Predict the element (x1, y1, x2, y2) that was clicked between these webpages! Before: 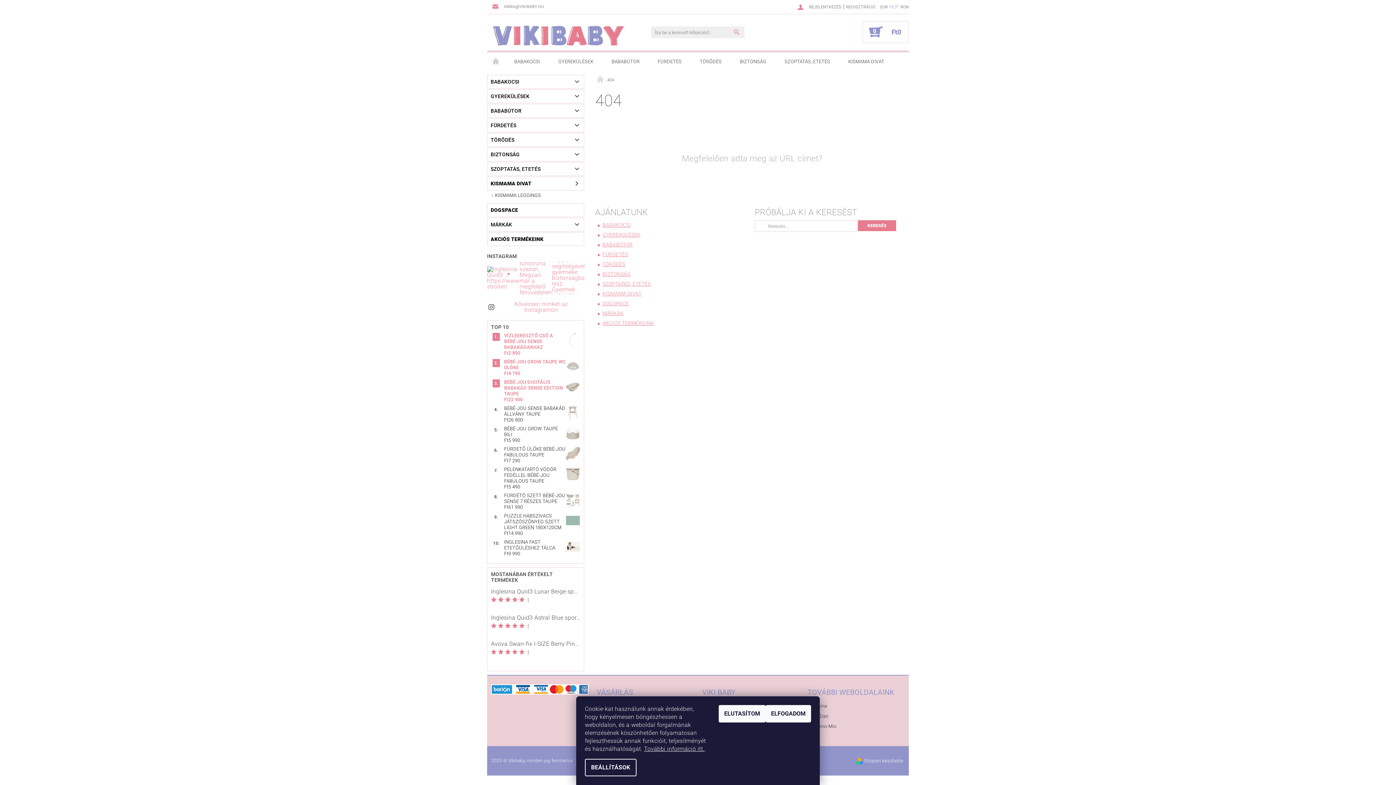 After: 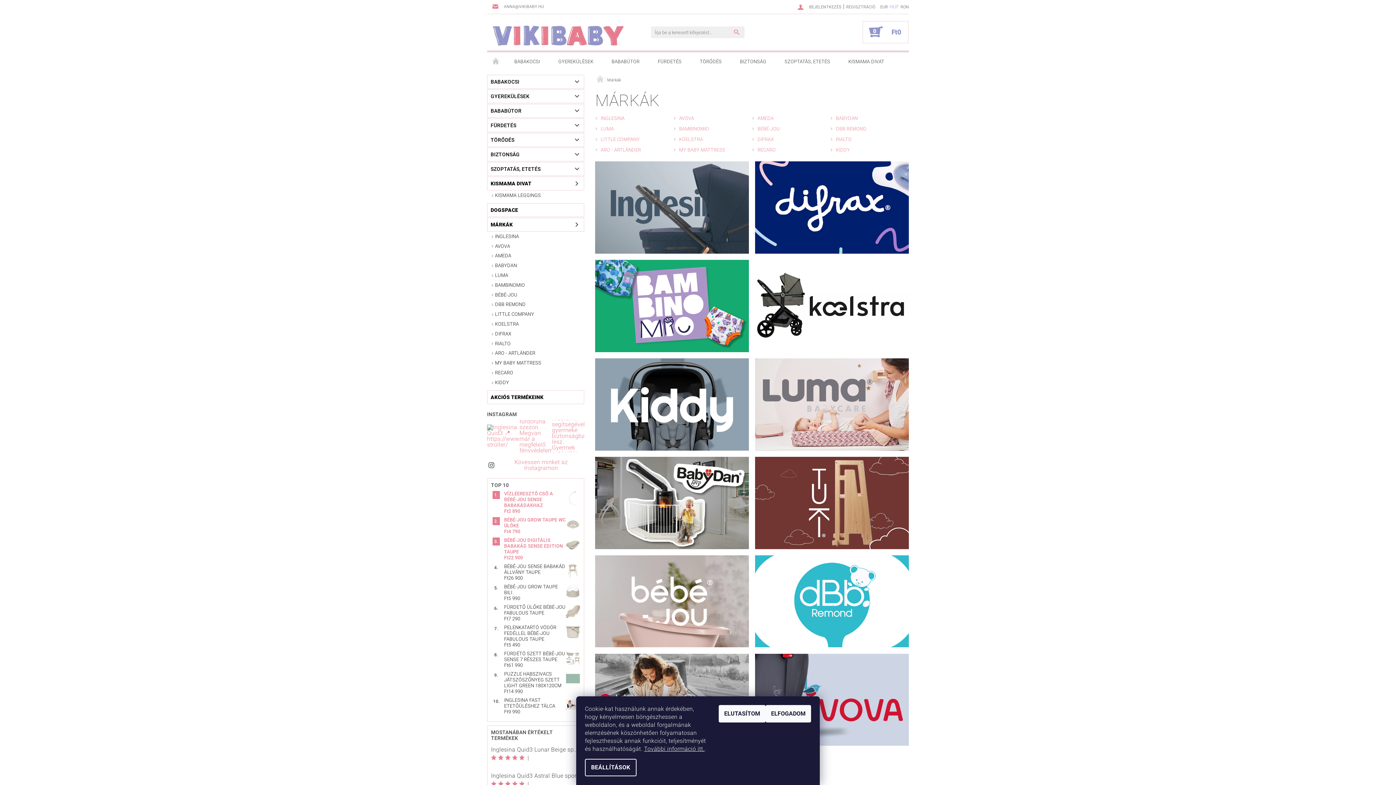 Action: label: MÁRKÁK bbox: (487, 218, 569, 231)